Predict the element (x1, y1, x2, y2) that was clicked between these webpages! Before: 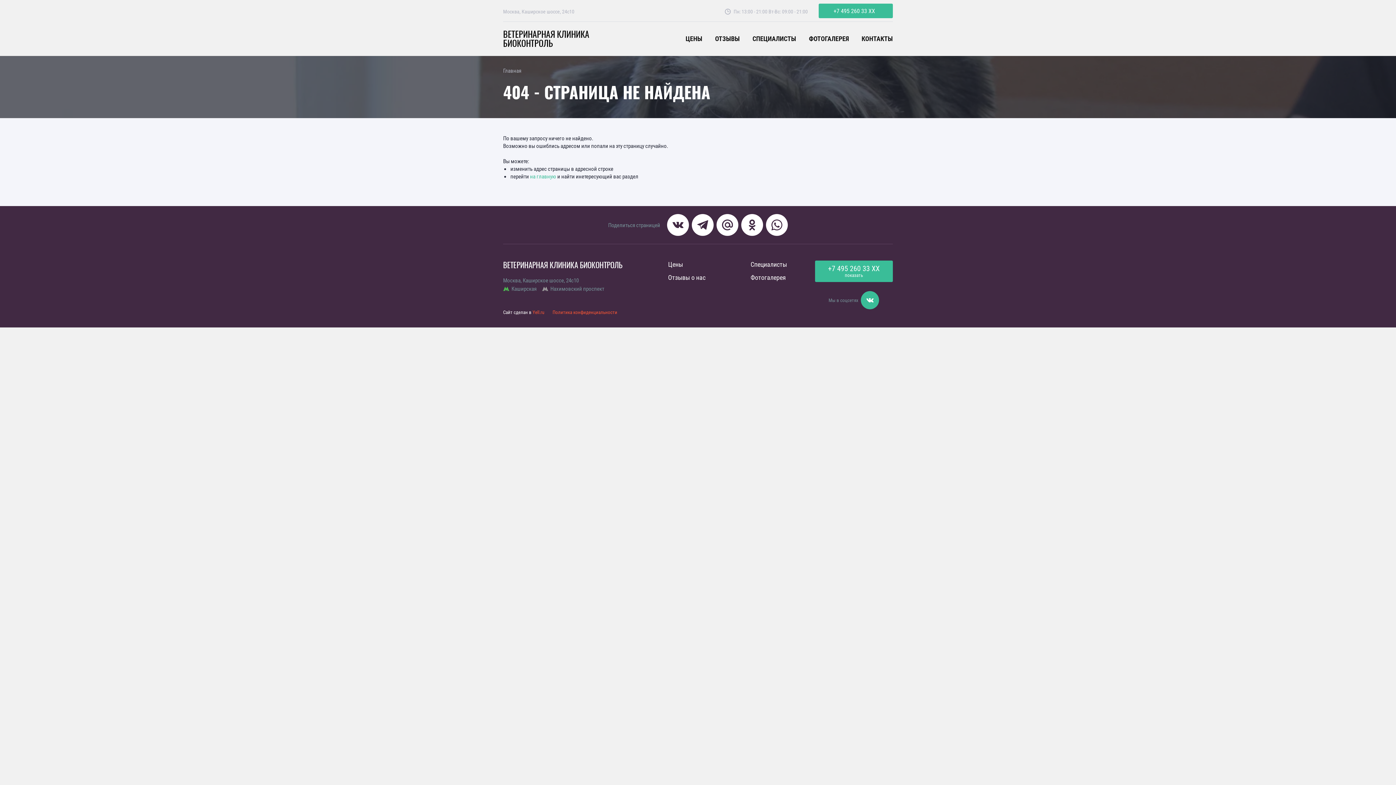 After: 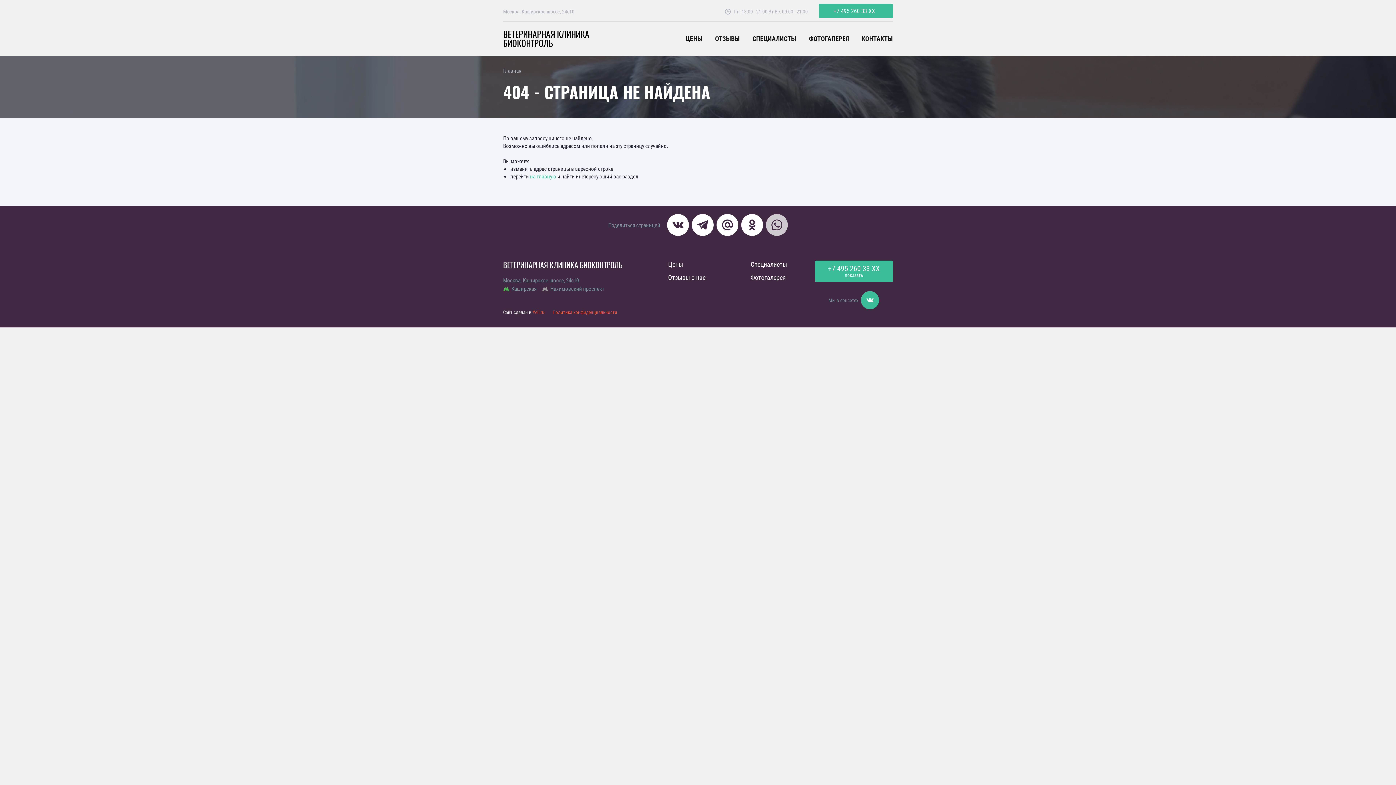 Action: bbox: (766, 214, 788, 236)